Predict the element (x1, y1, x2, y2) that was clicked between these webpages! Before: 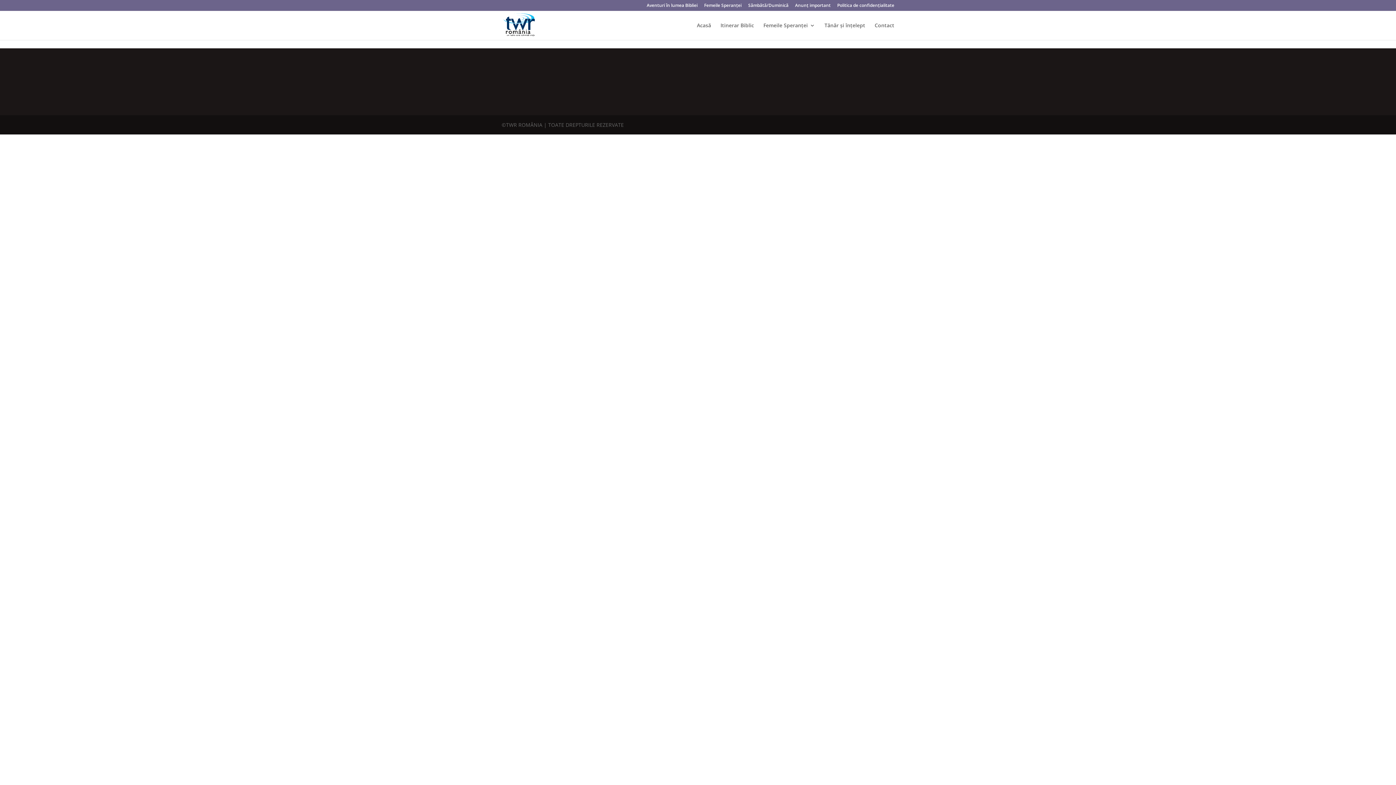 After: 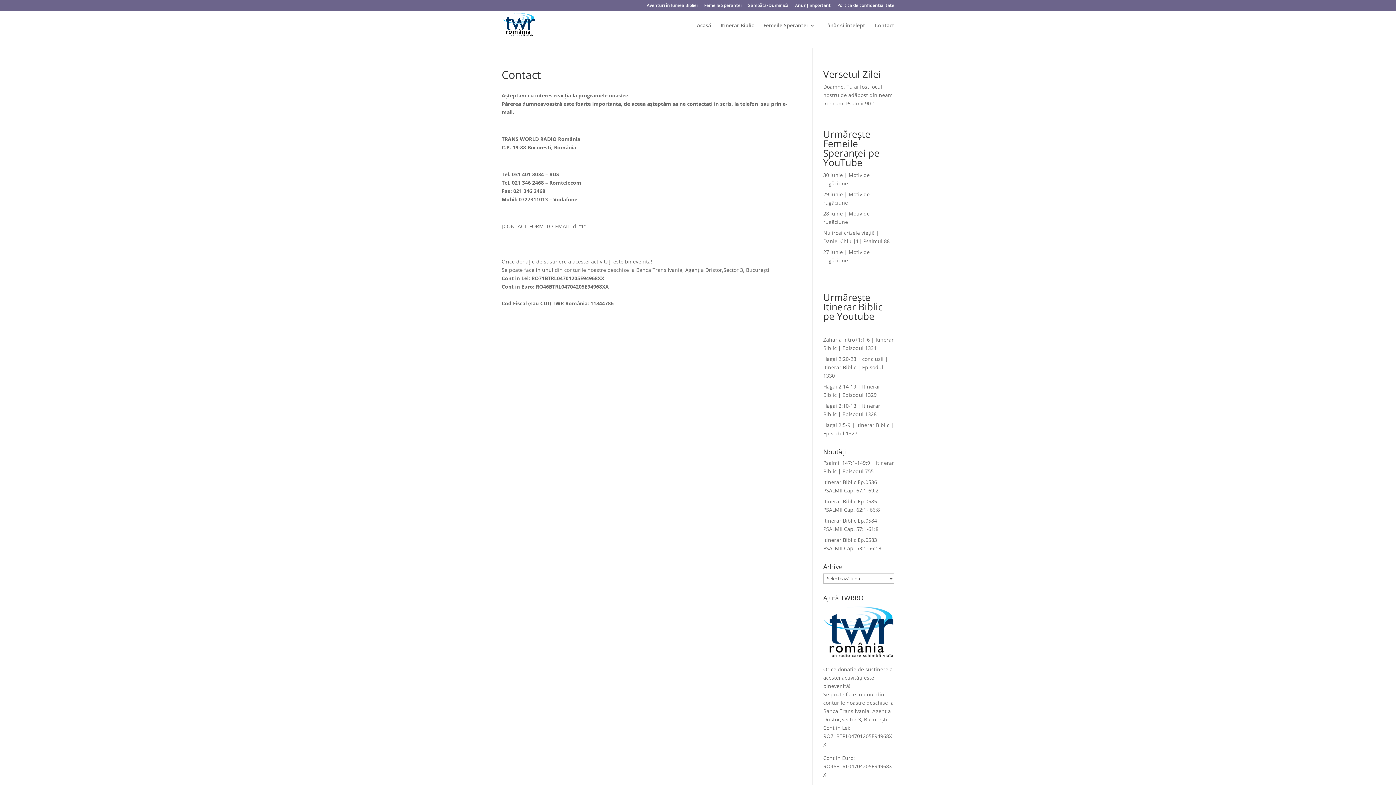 Action: bbox: (874, 22, 894, 40) label: Contact